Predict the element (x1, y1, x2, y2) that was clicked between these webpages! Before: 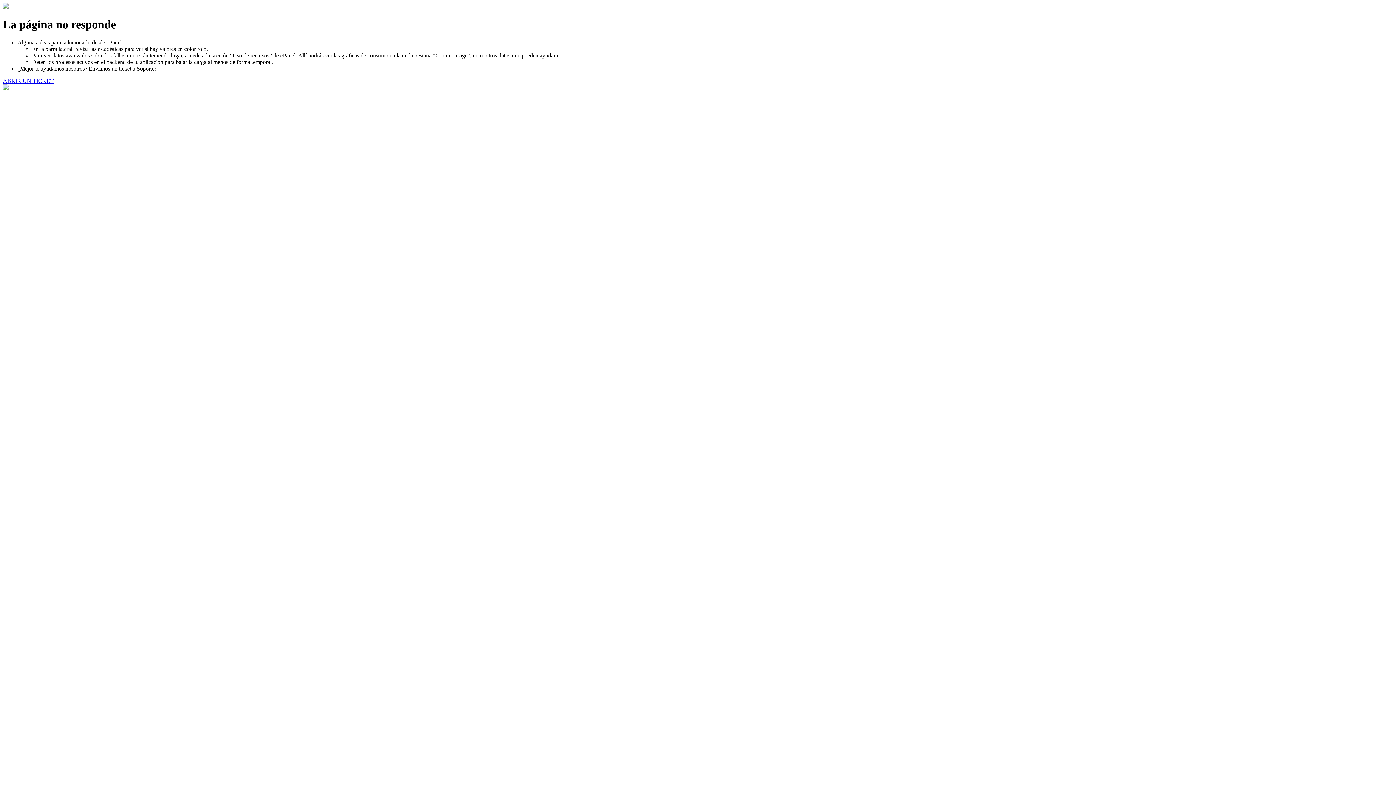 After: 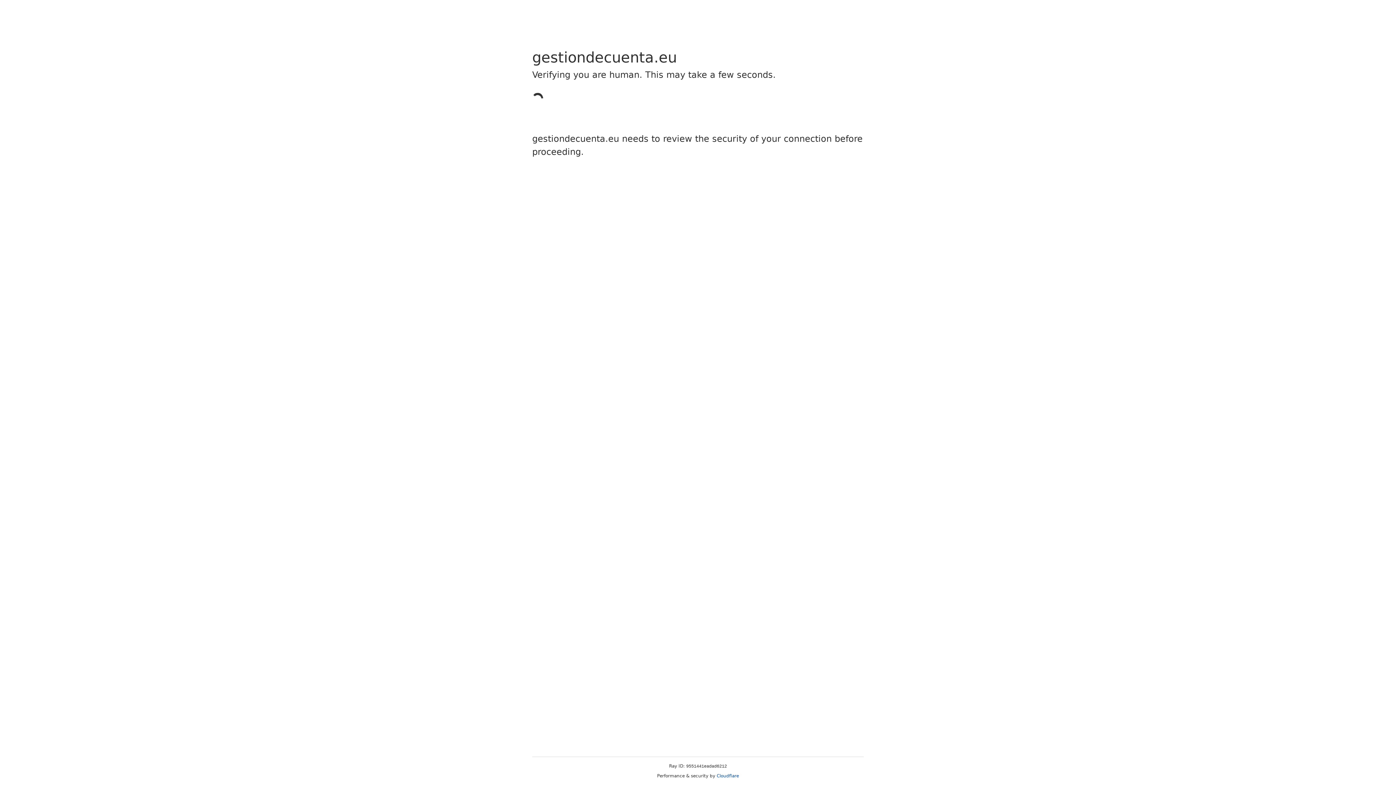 Action: bbox: (2, 77, 53, 83) label: ABRIR UN TICKET